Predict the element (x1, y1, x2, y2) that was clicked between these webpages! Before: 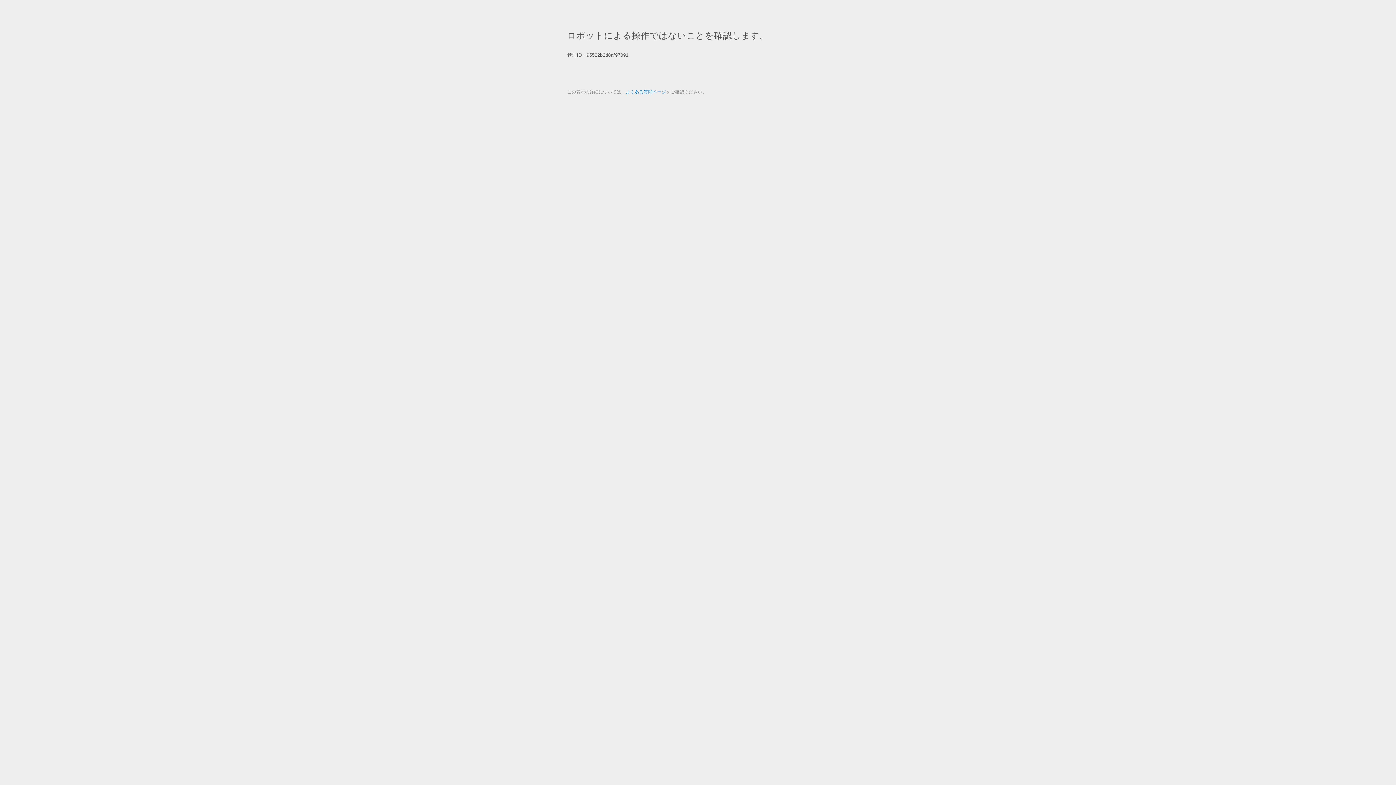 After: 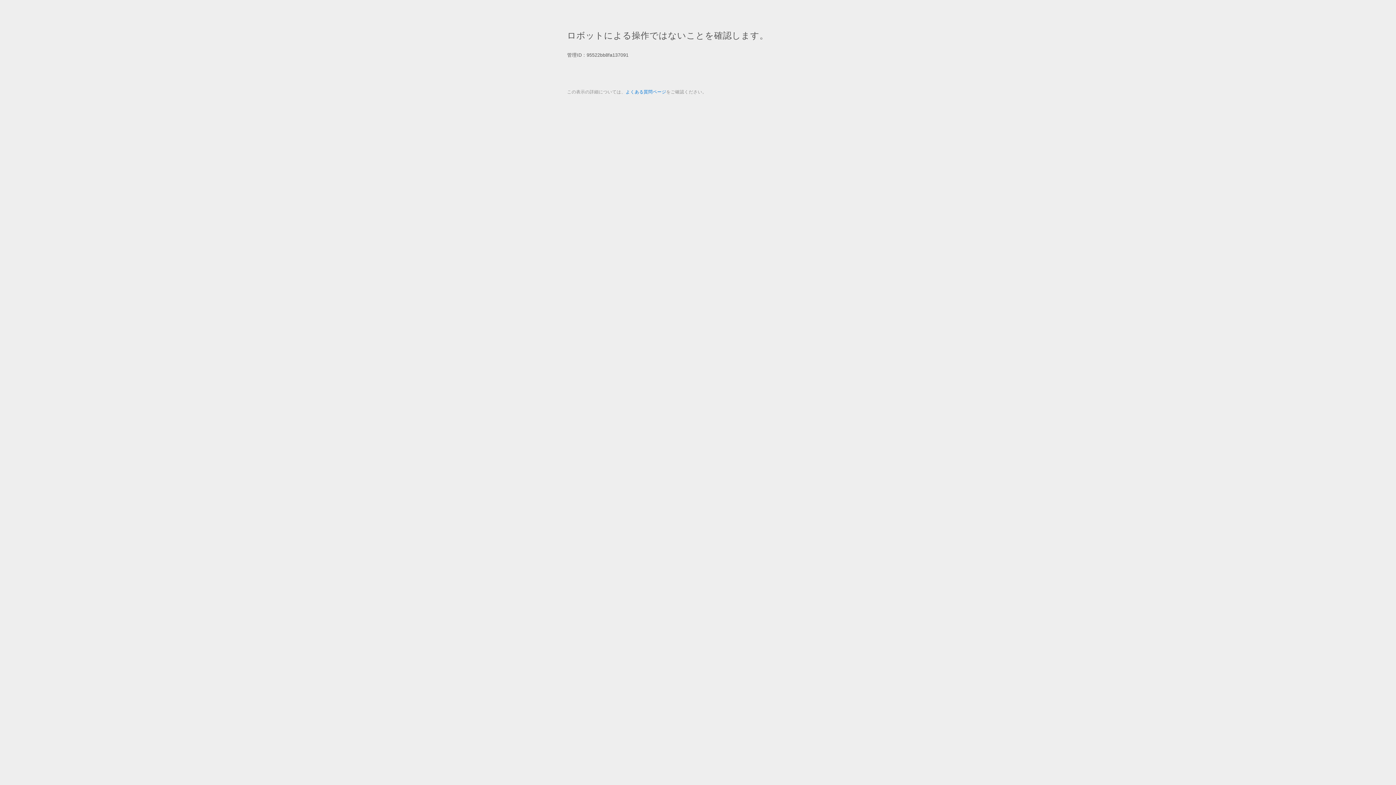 Action: label: よくある質問ページ bbox: (625, 89, 666, 94)